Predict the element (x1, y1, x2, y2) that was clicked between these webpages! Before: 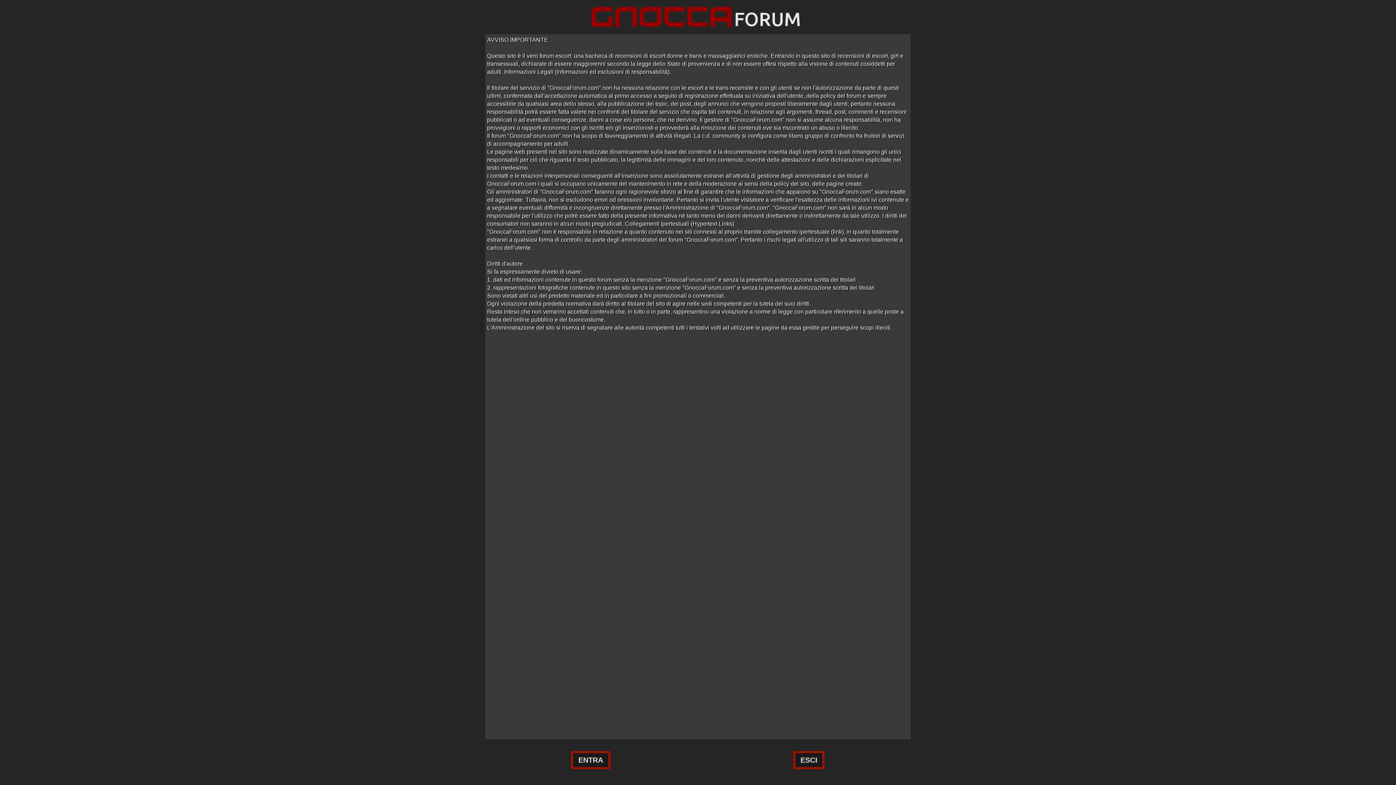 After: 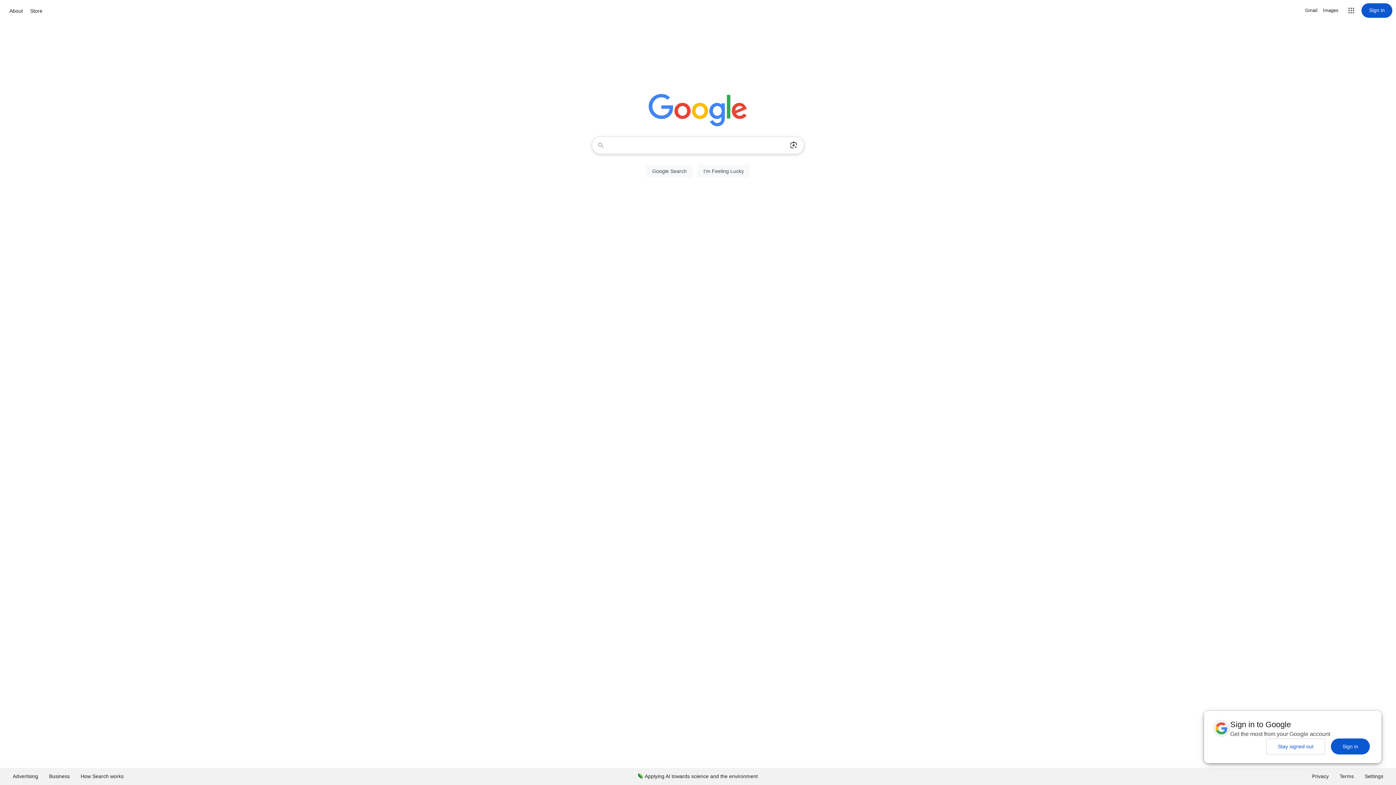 Action: bbox: (793, 751, 824, 769) label: ESCI